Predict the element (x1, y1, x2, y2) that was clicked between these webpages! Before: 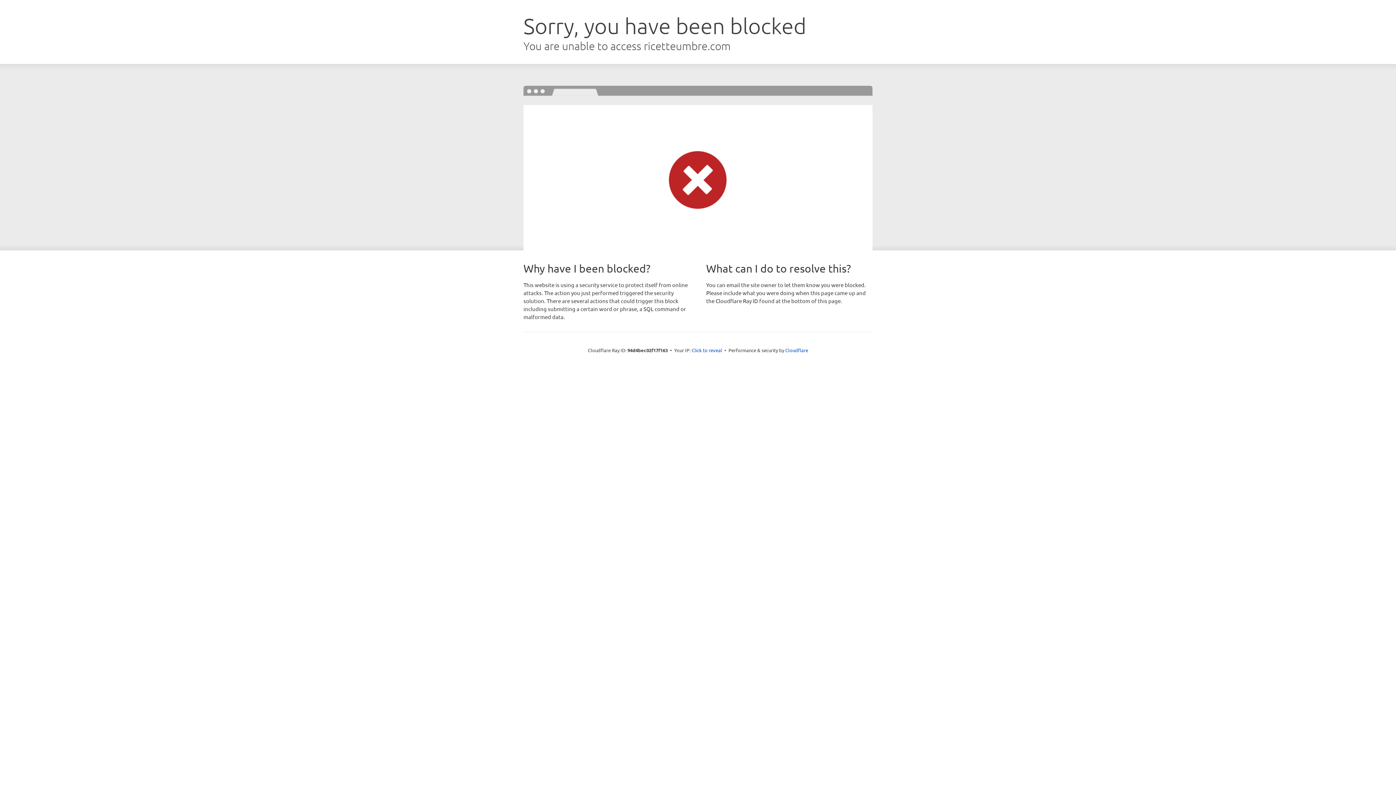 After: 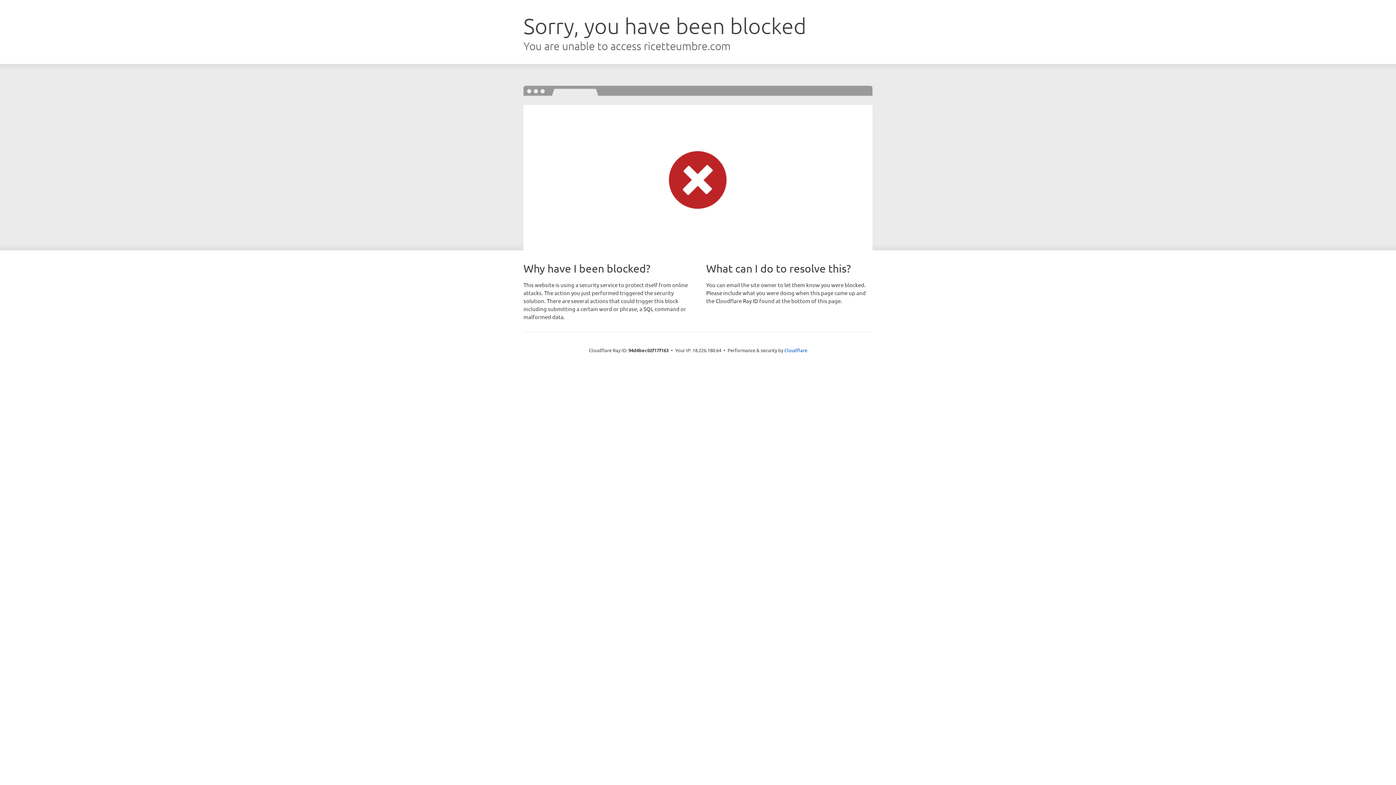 Action: bbox: (691, 346, 722, 353) label: Click to reveal